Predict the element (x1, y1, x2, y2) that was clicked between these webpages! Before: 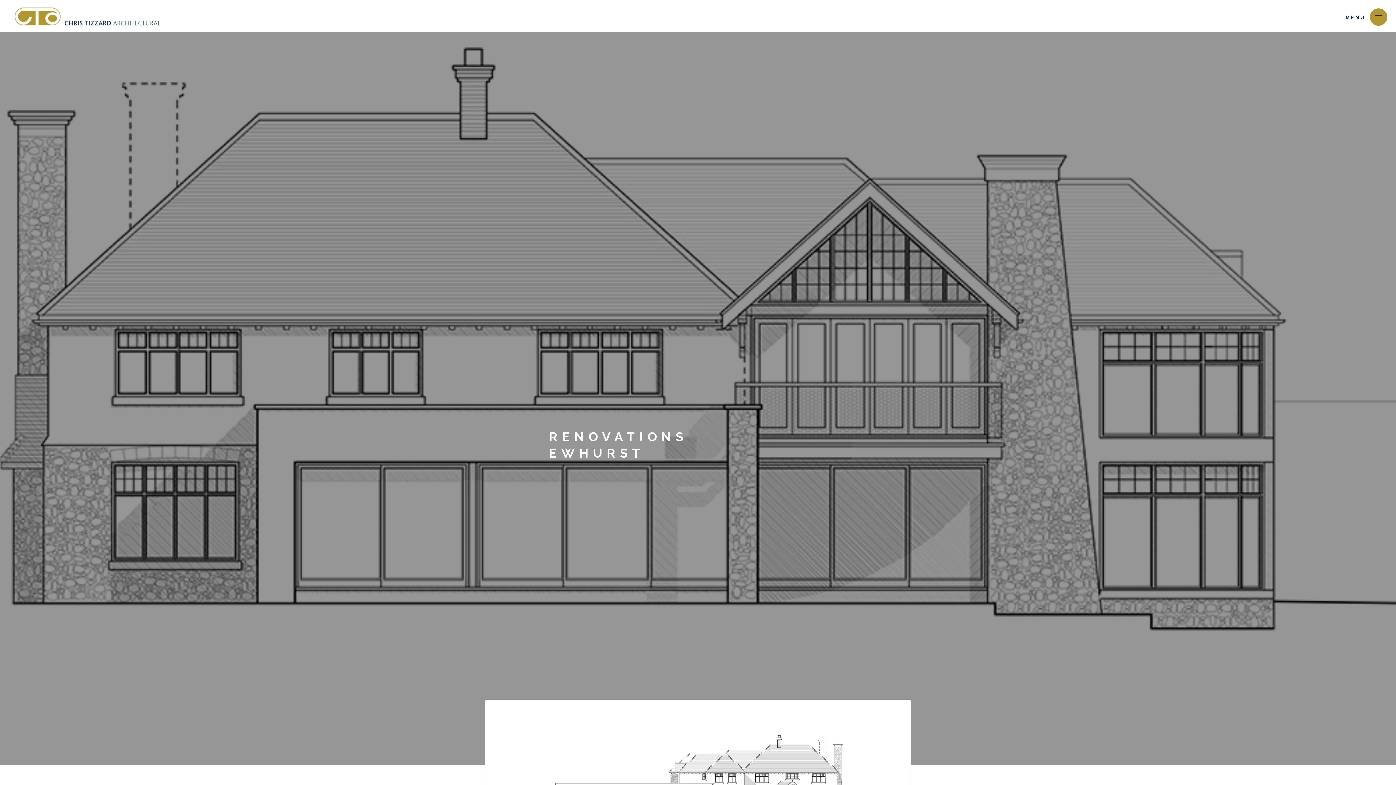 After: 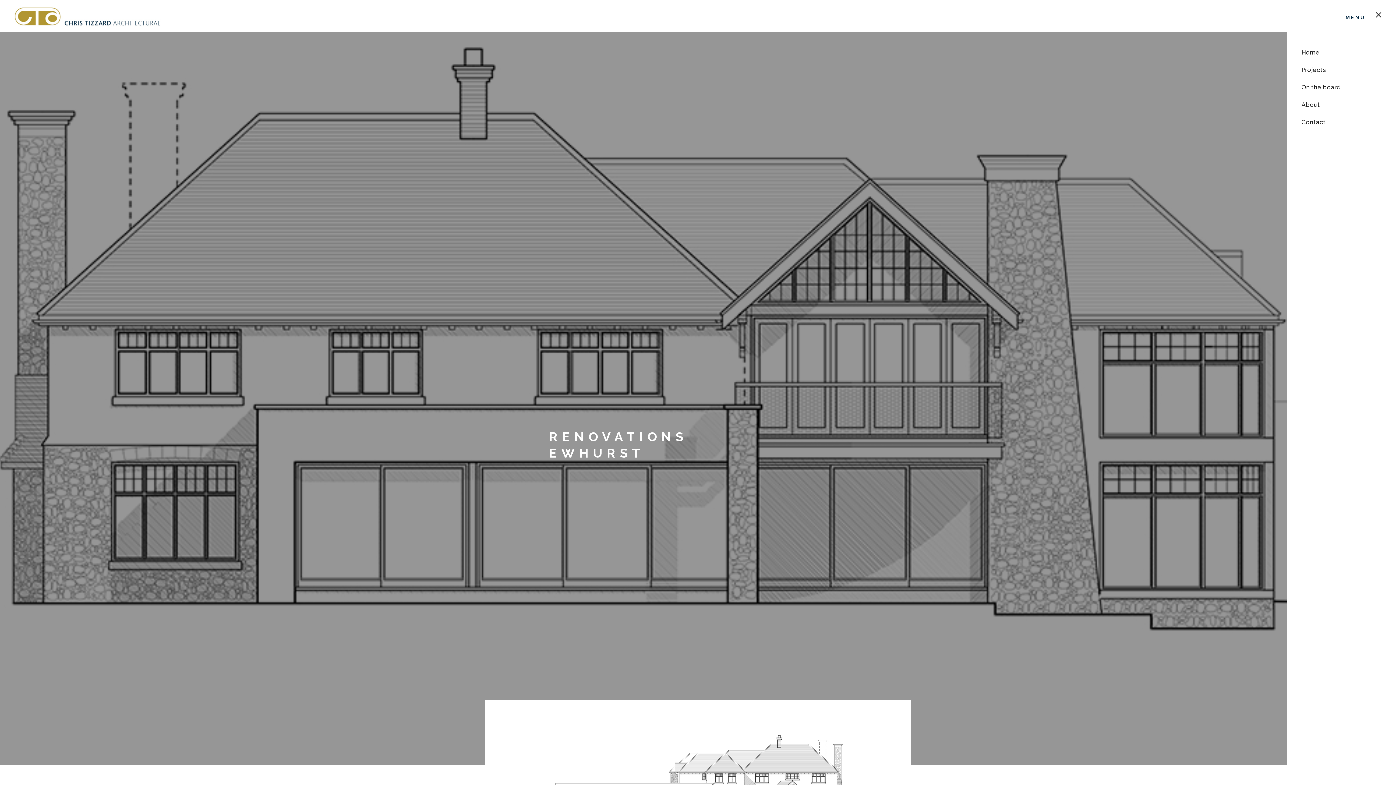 Action: label: menu bbox: (1370, 8, 1387, 25)